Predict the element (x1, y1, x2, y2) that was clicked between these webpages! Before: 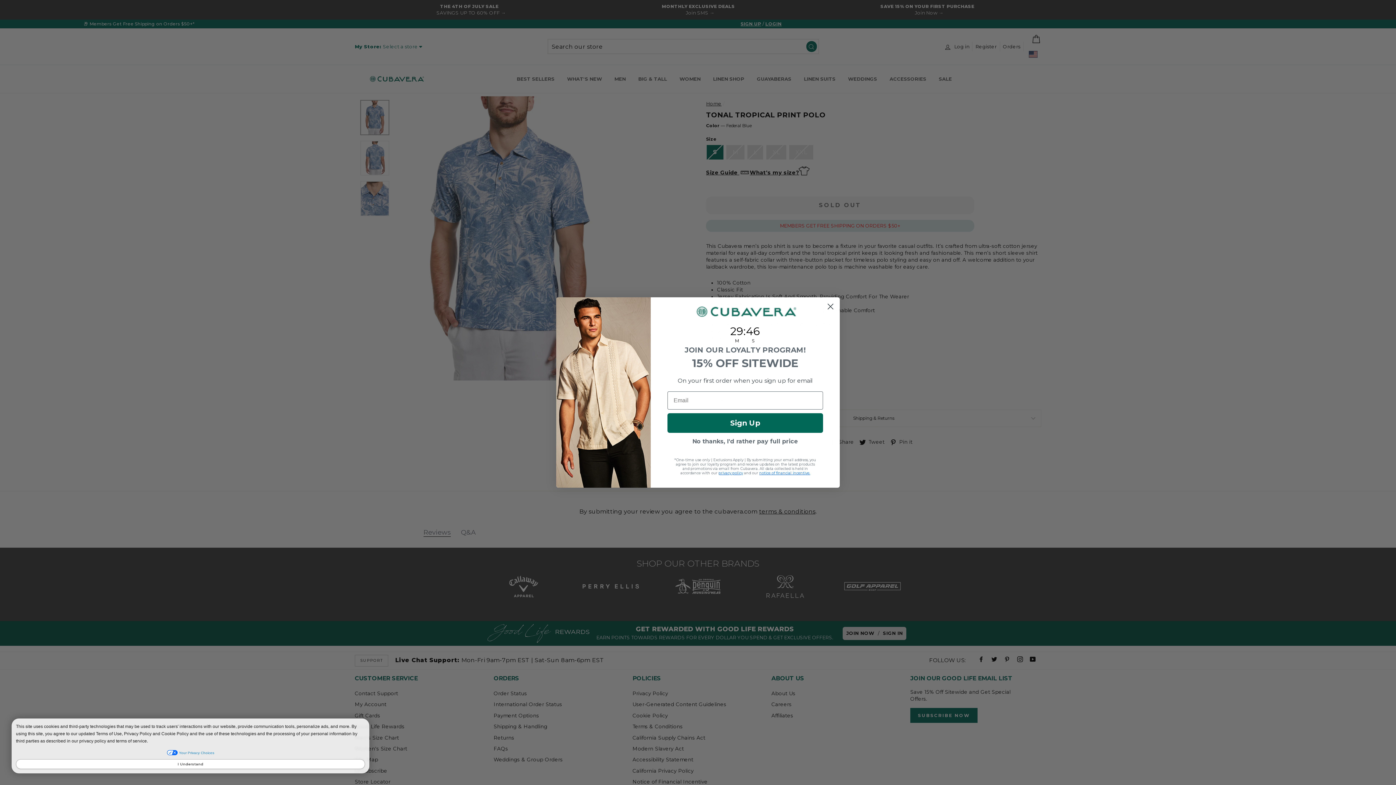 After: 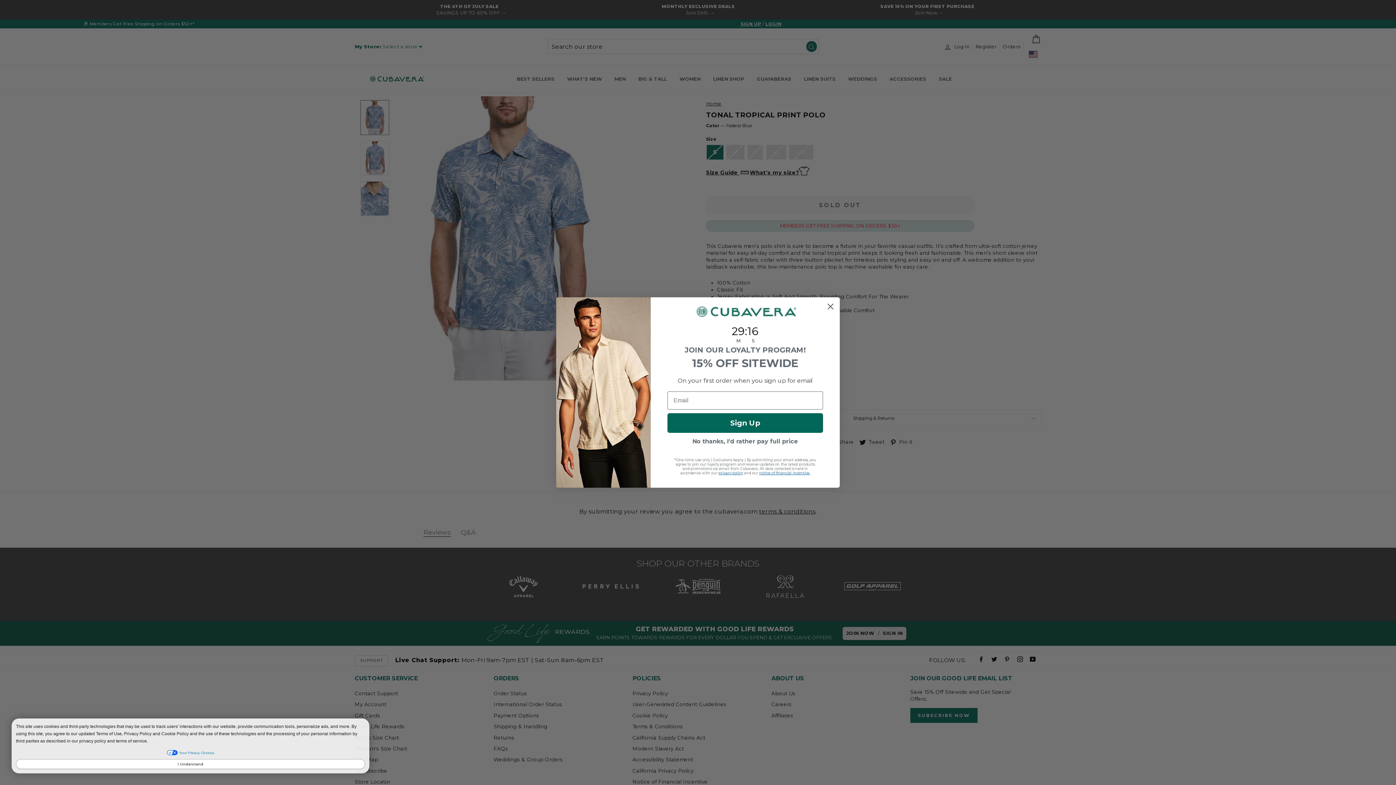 Action: label: Open Your Privacy Choices (opens in new window) bbox: (166, 749, 214, 755)